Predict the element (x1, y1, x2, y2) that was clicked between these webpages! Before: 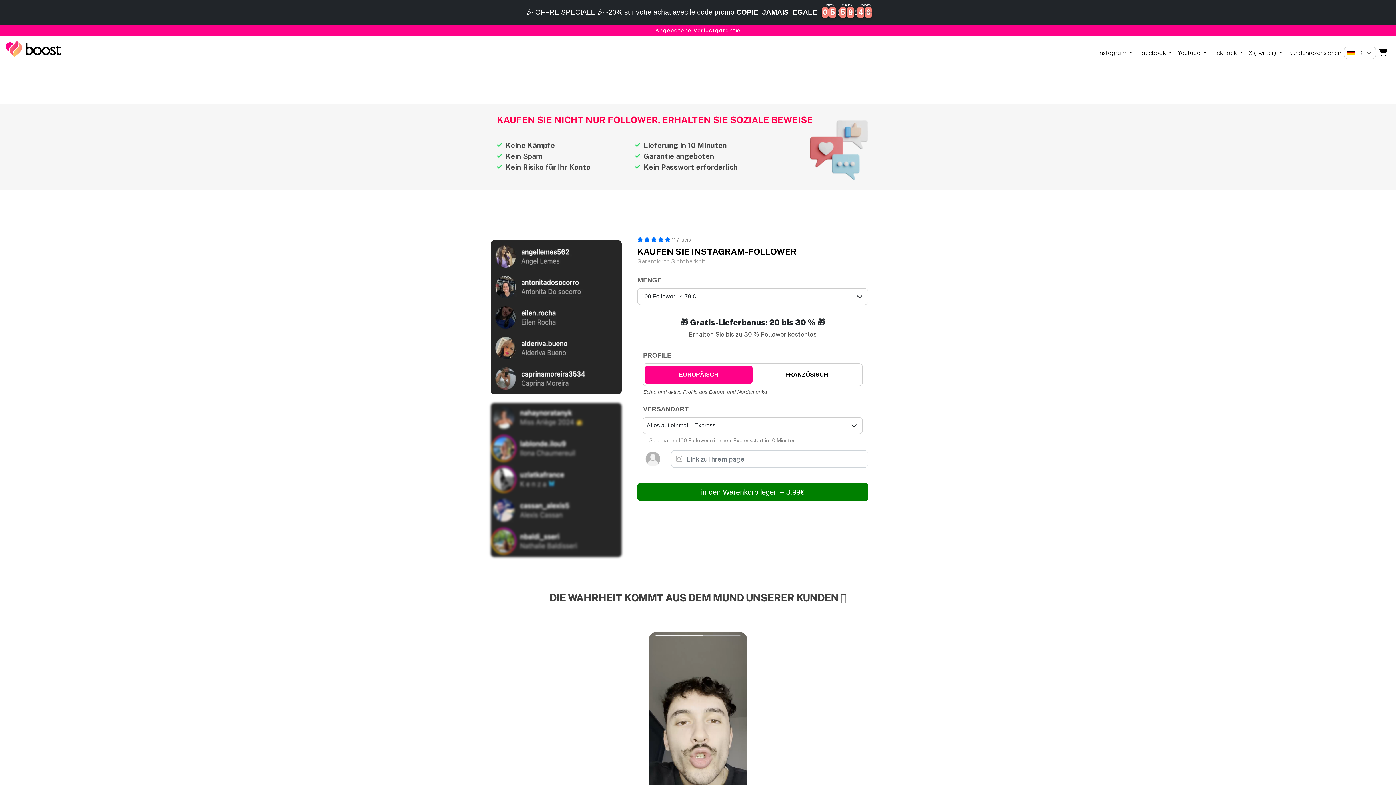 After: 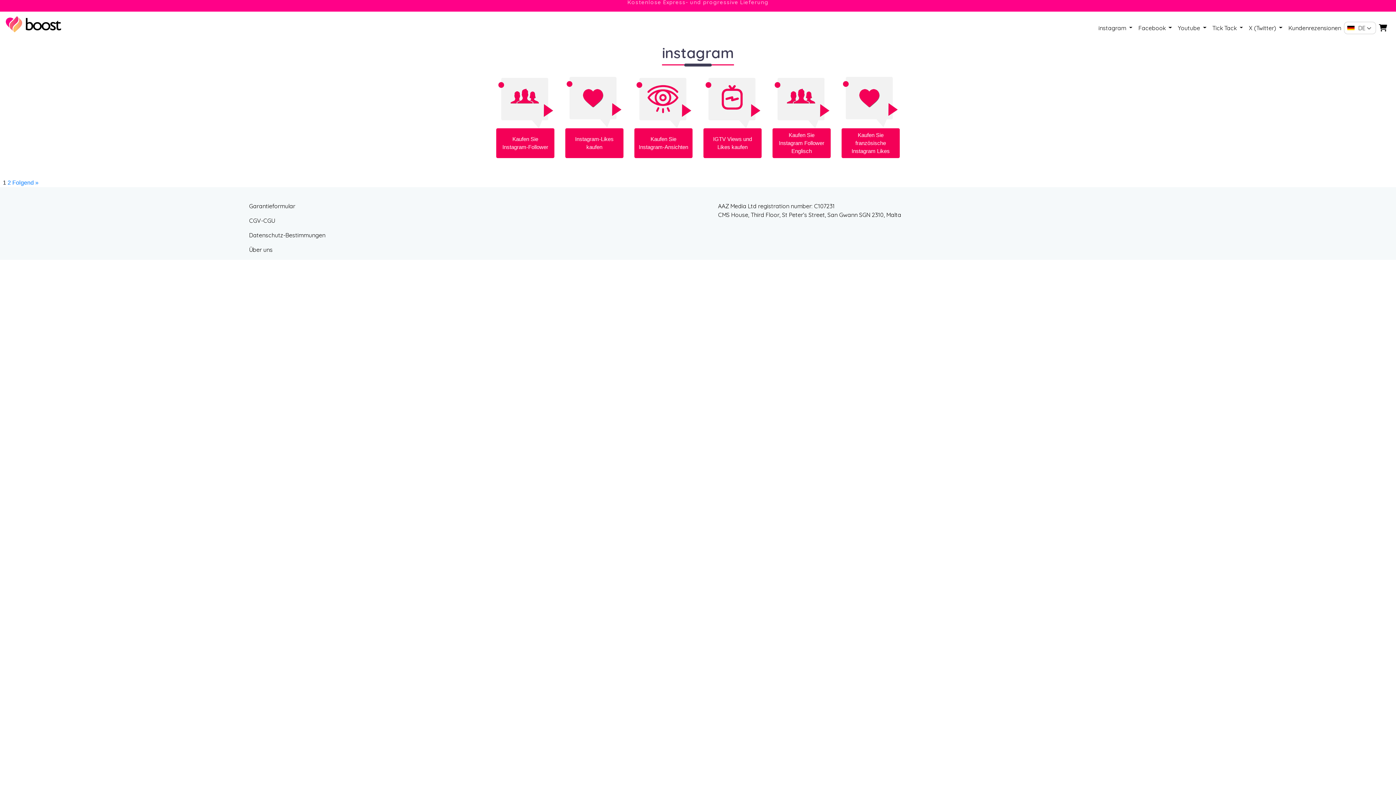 Action: bbox: (1095, 45, 1135, 59) label: instagram 